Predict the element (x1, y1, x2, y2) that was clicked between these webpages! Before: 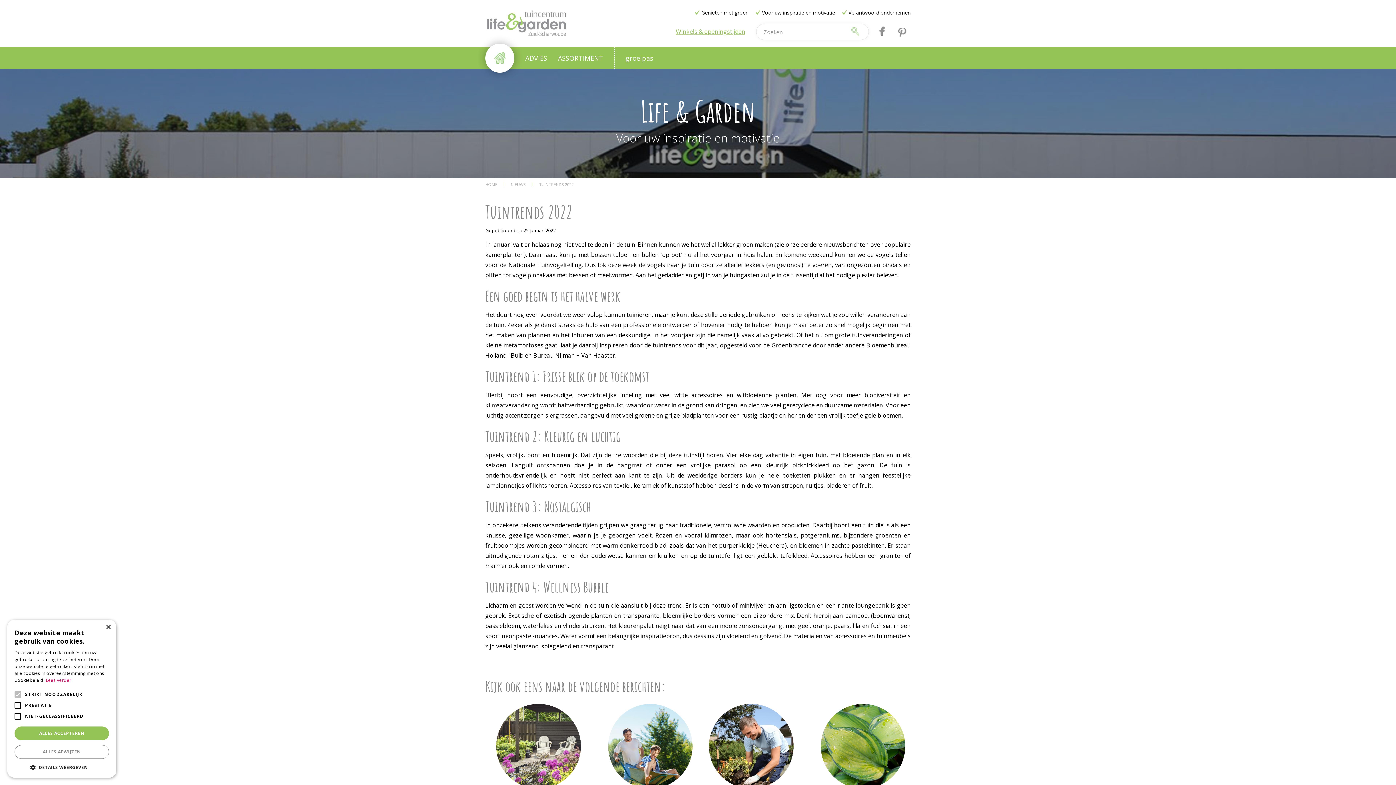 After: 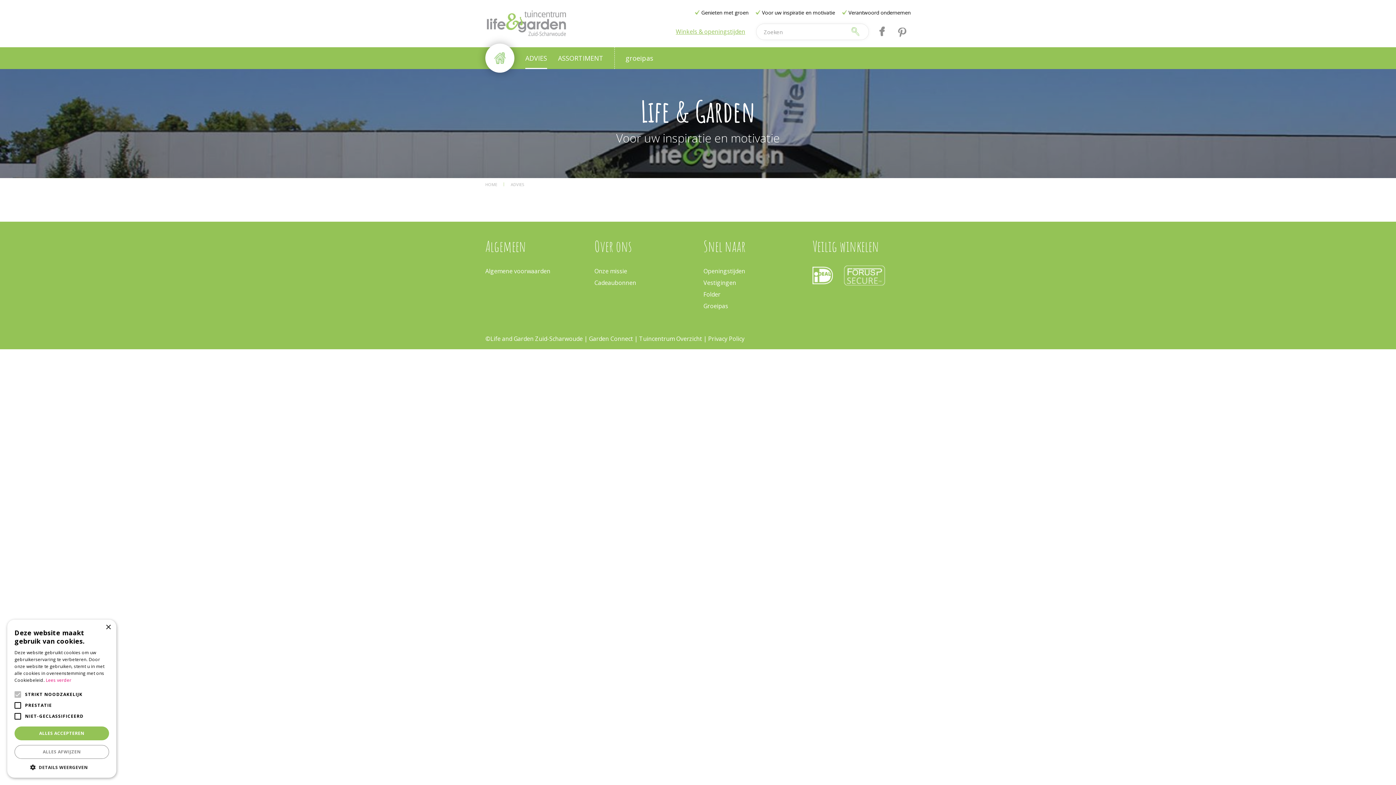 Action: bbox: (525, 47, 547, 69) label: ADVIES